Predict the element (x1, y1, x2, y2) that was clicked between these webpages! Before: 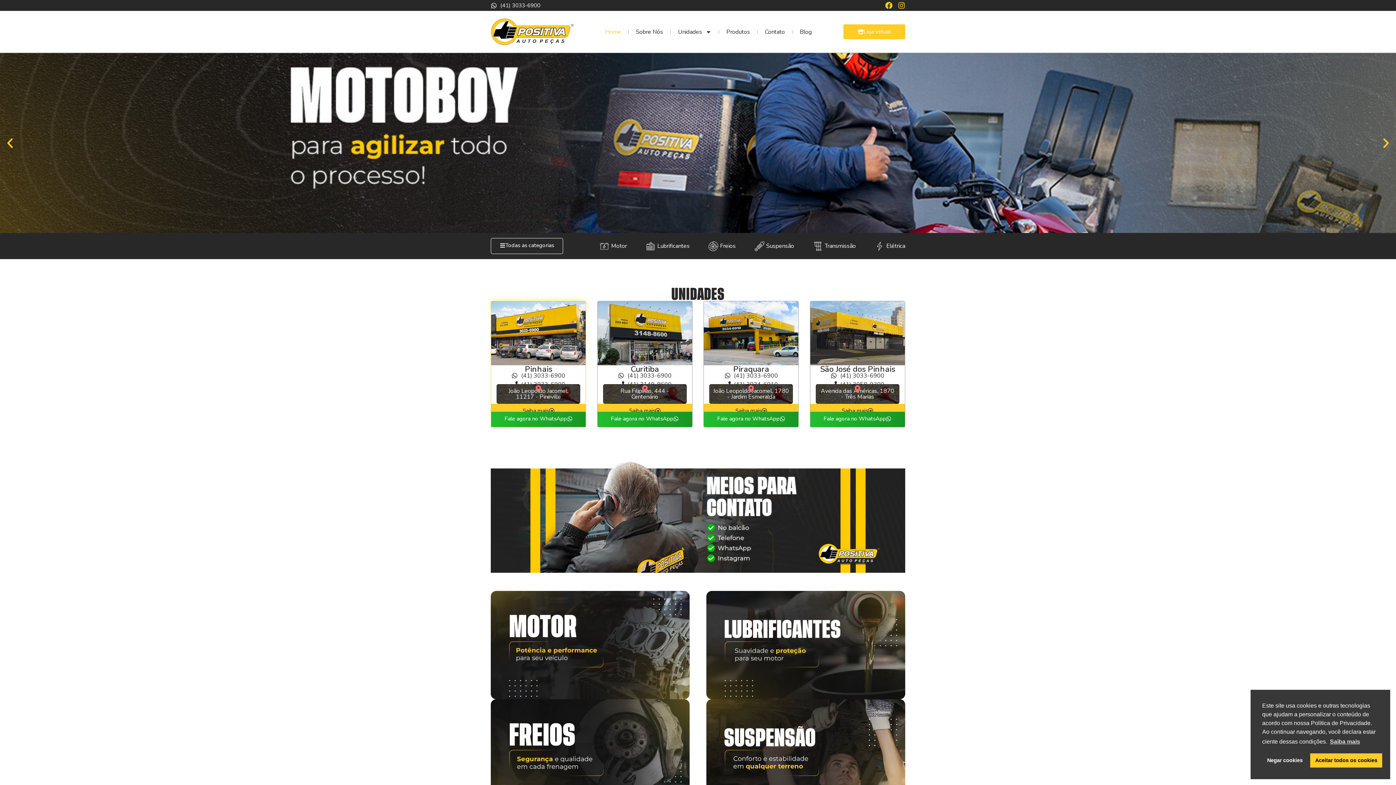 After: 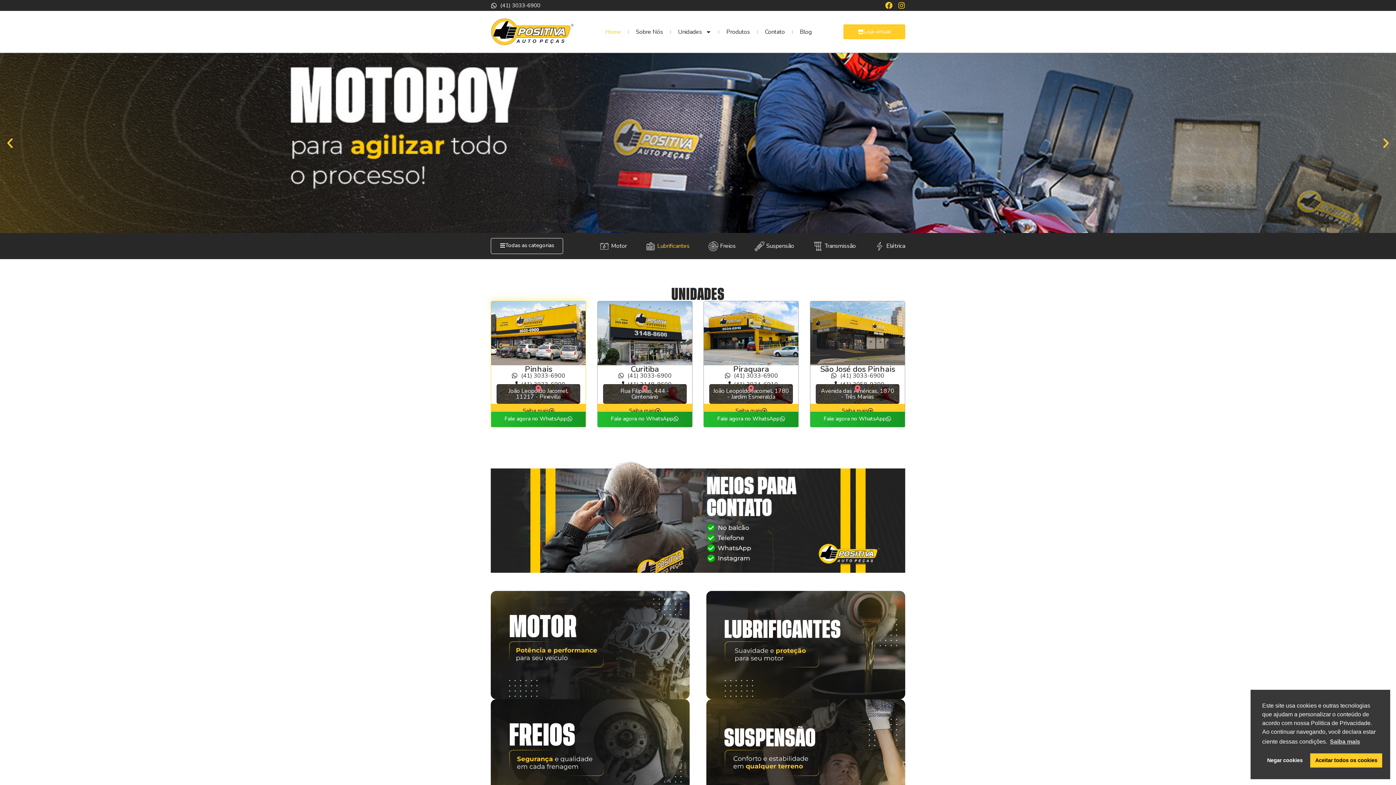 Action: bbox: (643, 241, 689, 251) label: Lubrificantes